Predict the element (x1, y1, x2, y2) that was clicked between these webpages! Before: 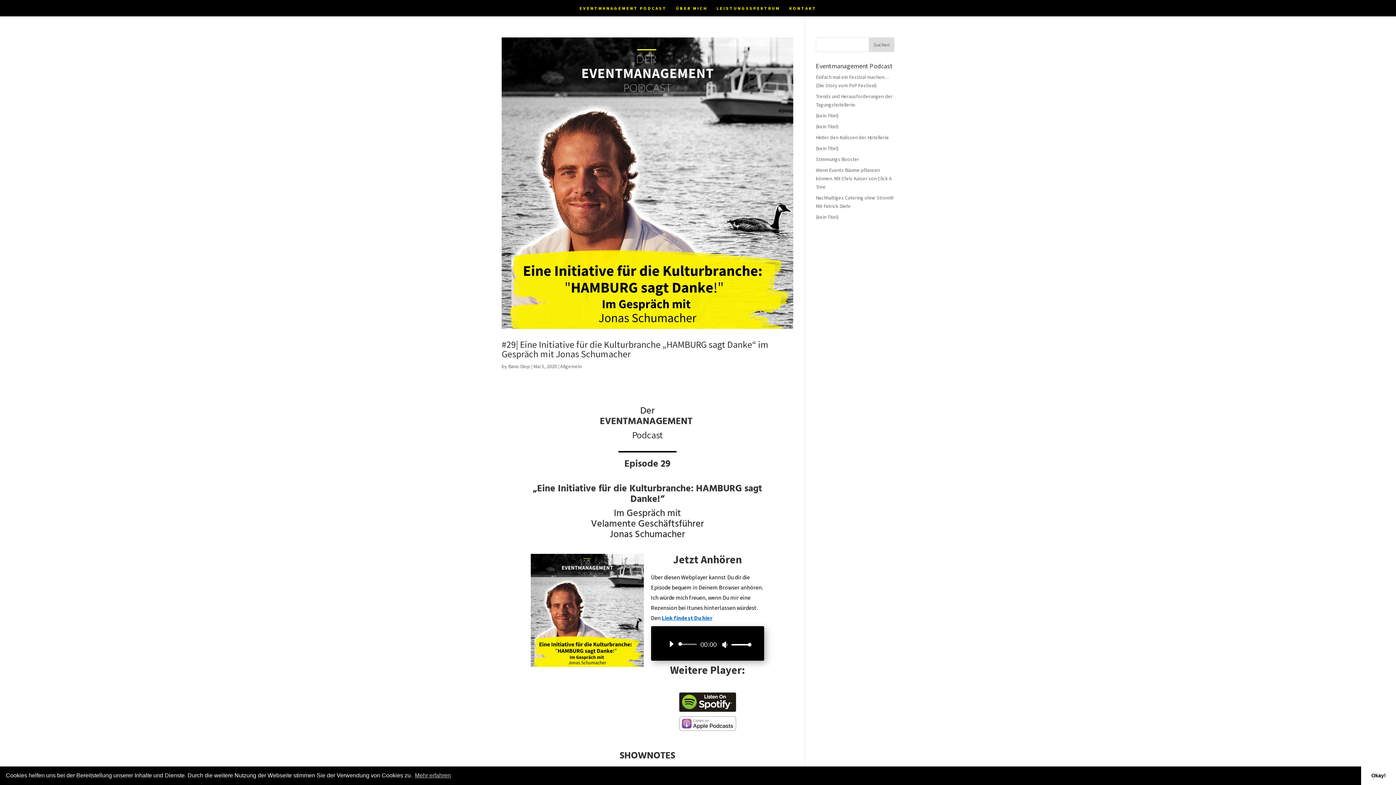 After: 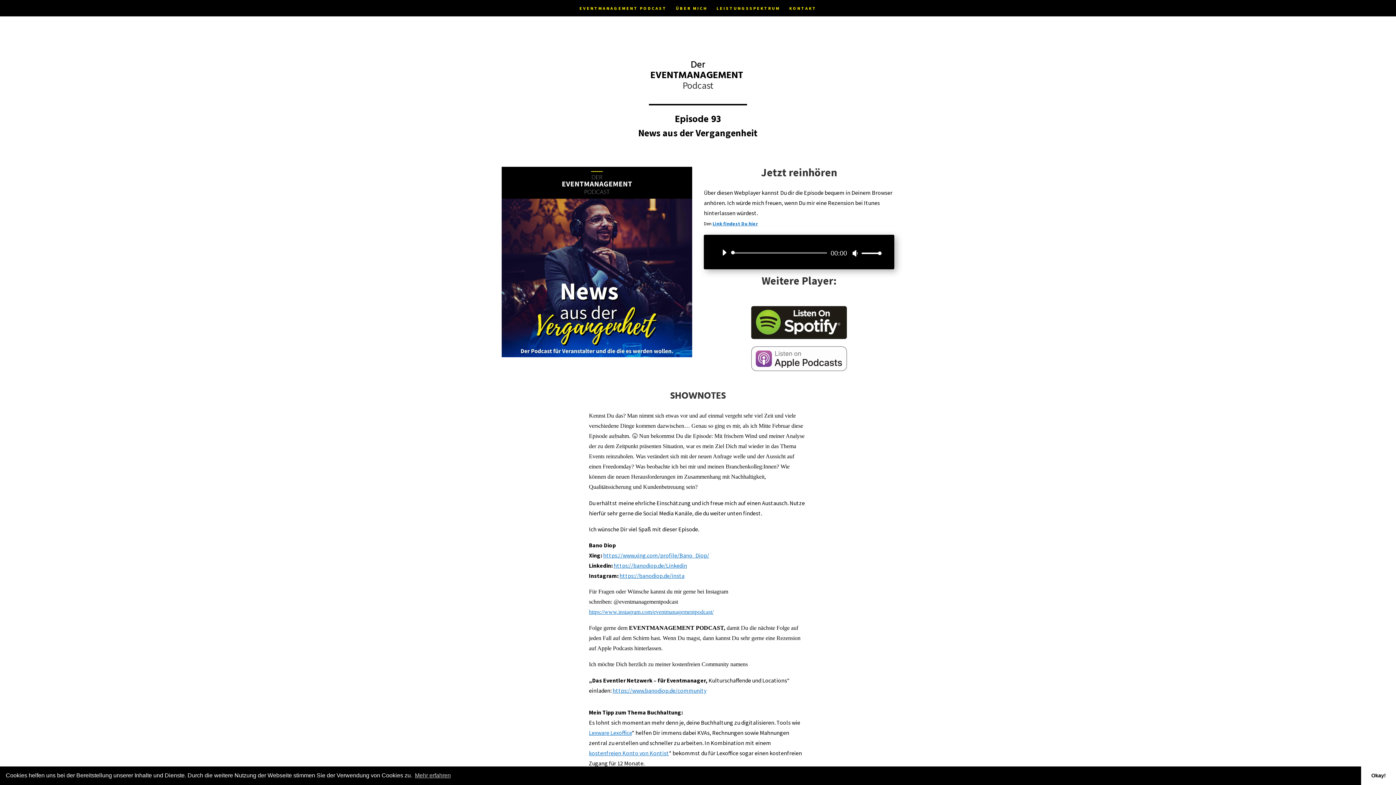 Action: bbox: (816, 145, 838, 151) label: (kein Titel)